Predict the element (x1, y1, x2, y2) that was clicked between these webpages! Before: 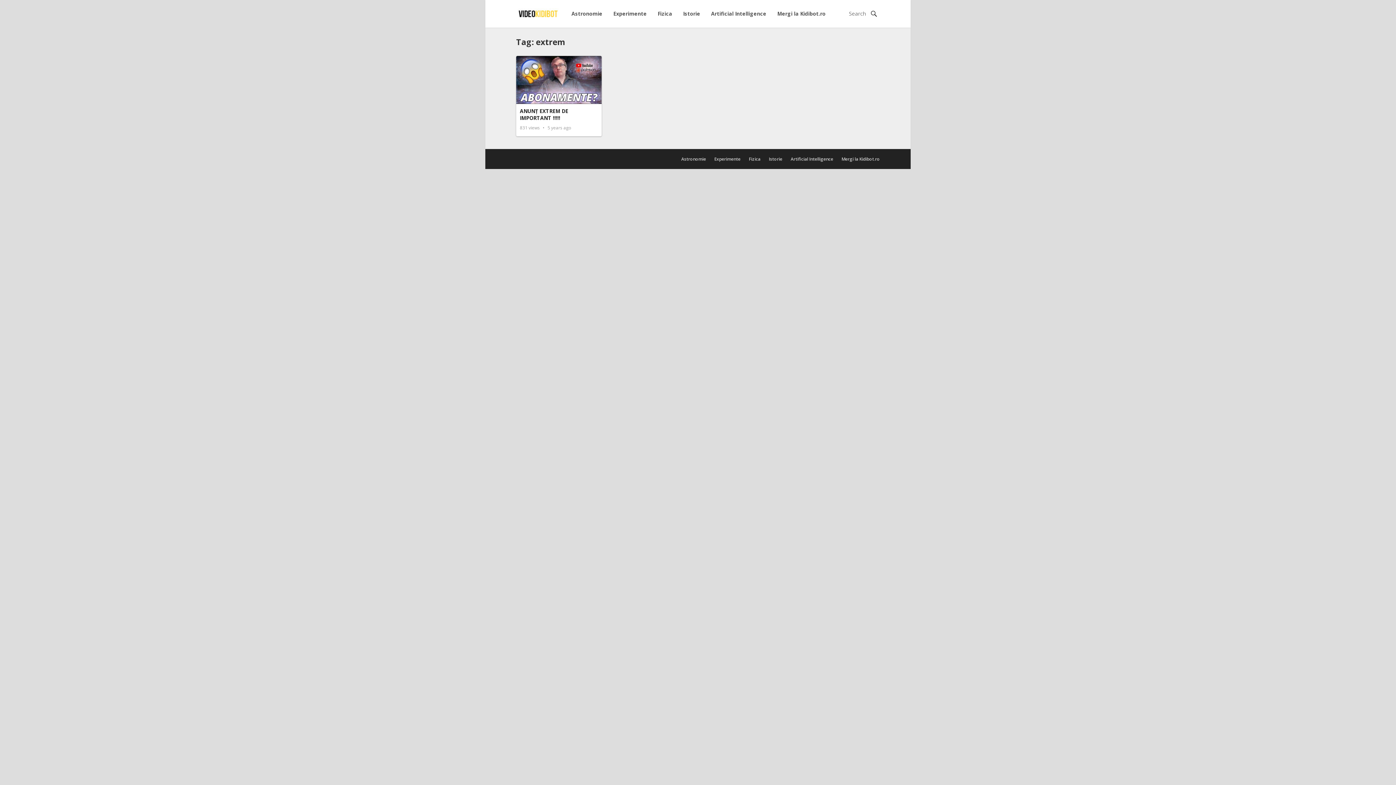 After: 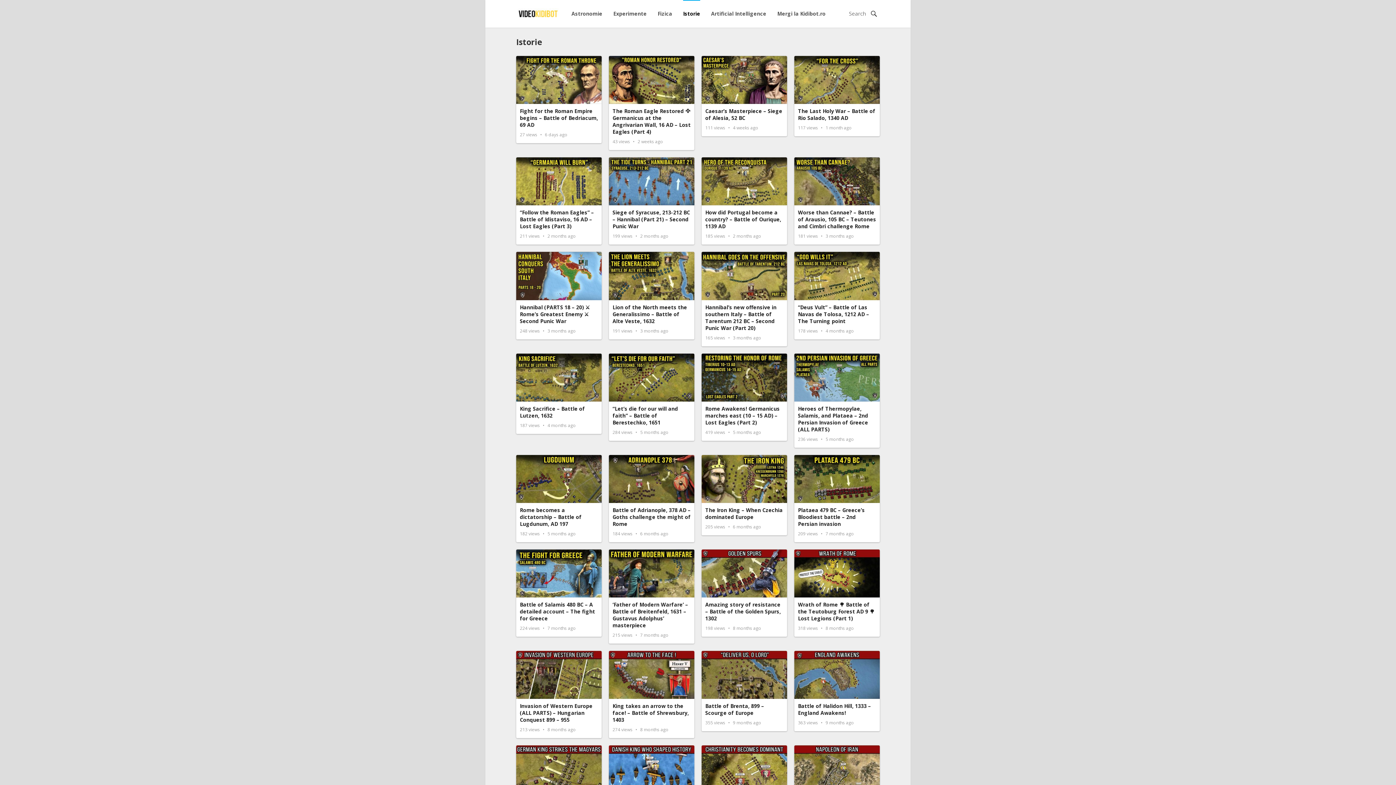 Action: label: Istorie bbox: (769, 156, 782, 162)